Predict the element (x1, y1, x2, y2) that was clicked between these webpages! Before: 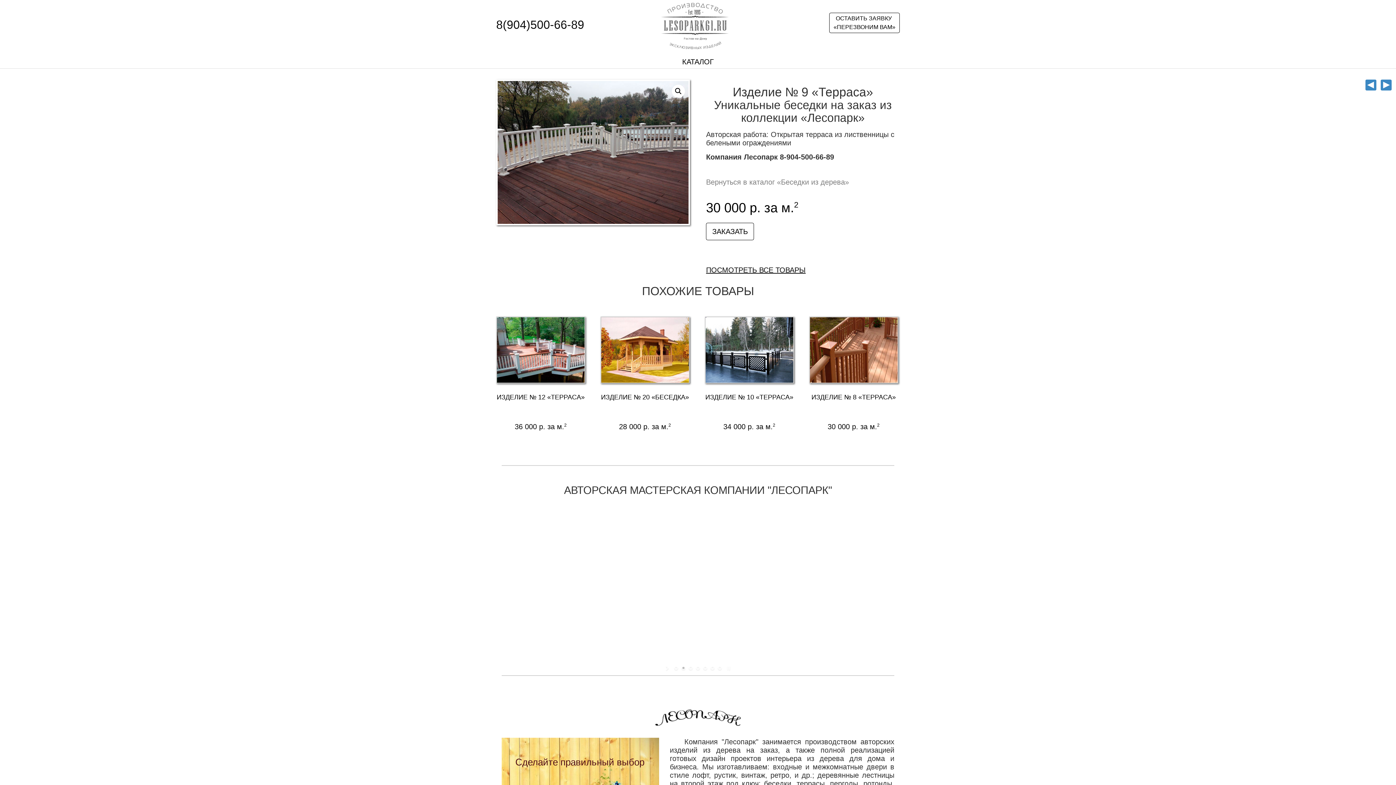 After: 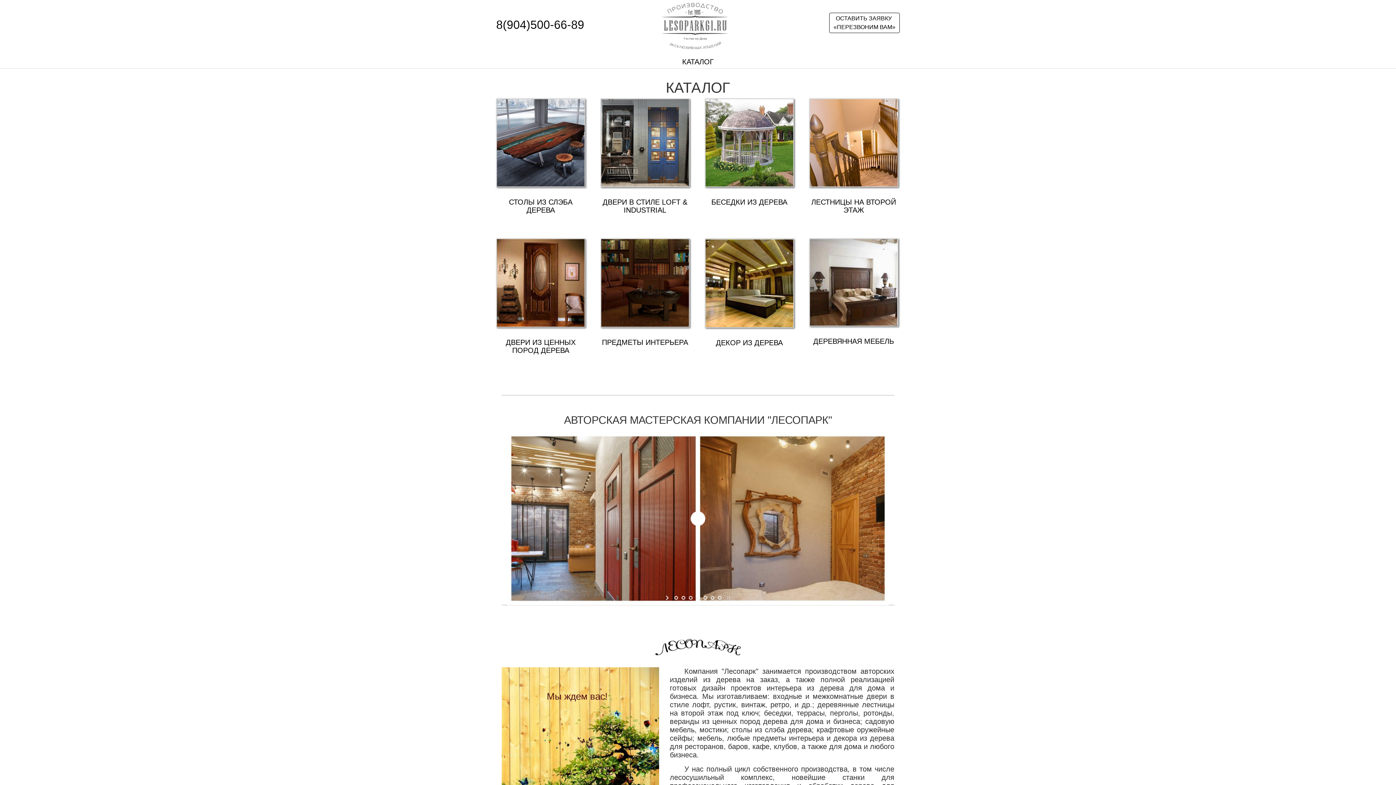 Action: label: ПОСМОТРЕТЬ ВСЕ ТОВАРЫ bbox: (706, 266, 805, 274)